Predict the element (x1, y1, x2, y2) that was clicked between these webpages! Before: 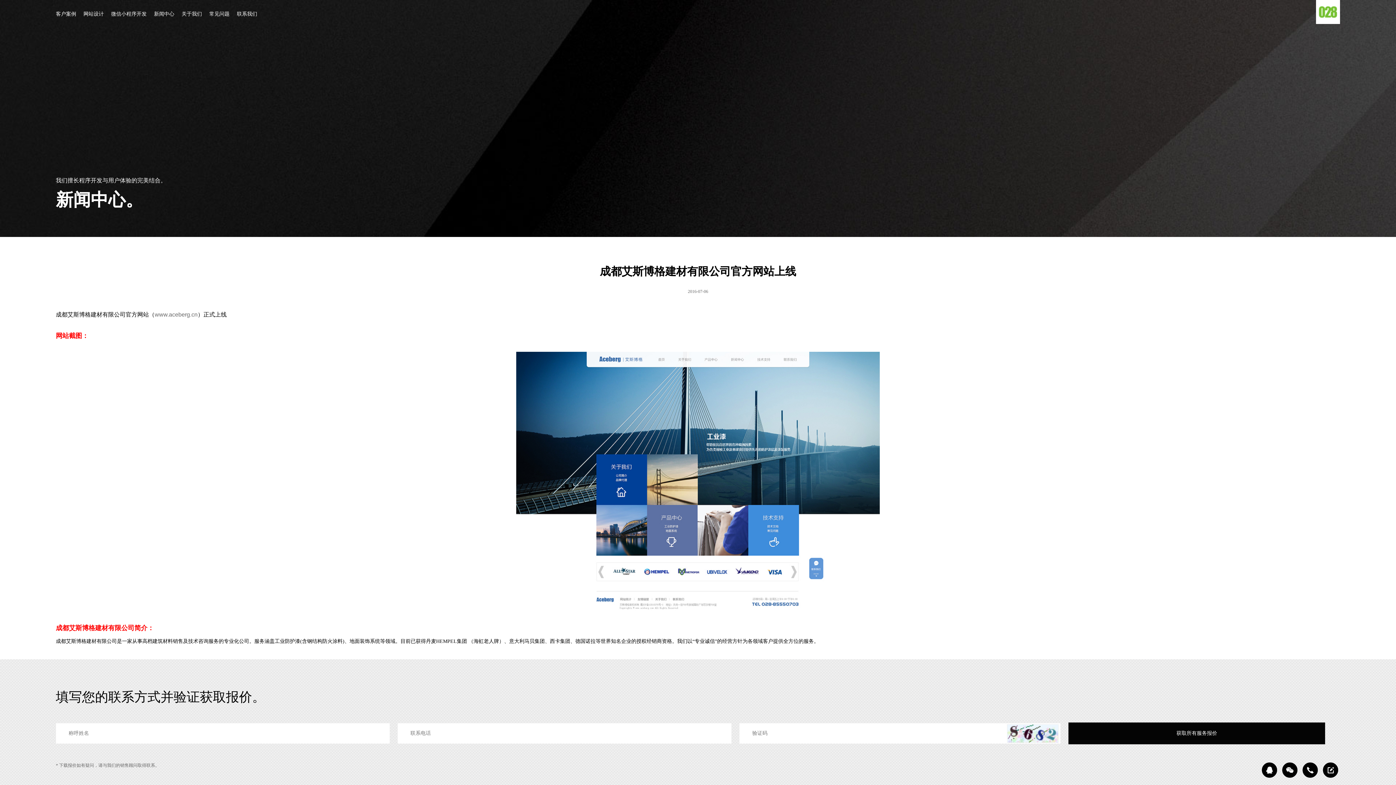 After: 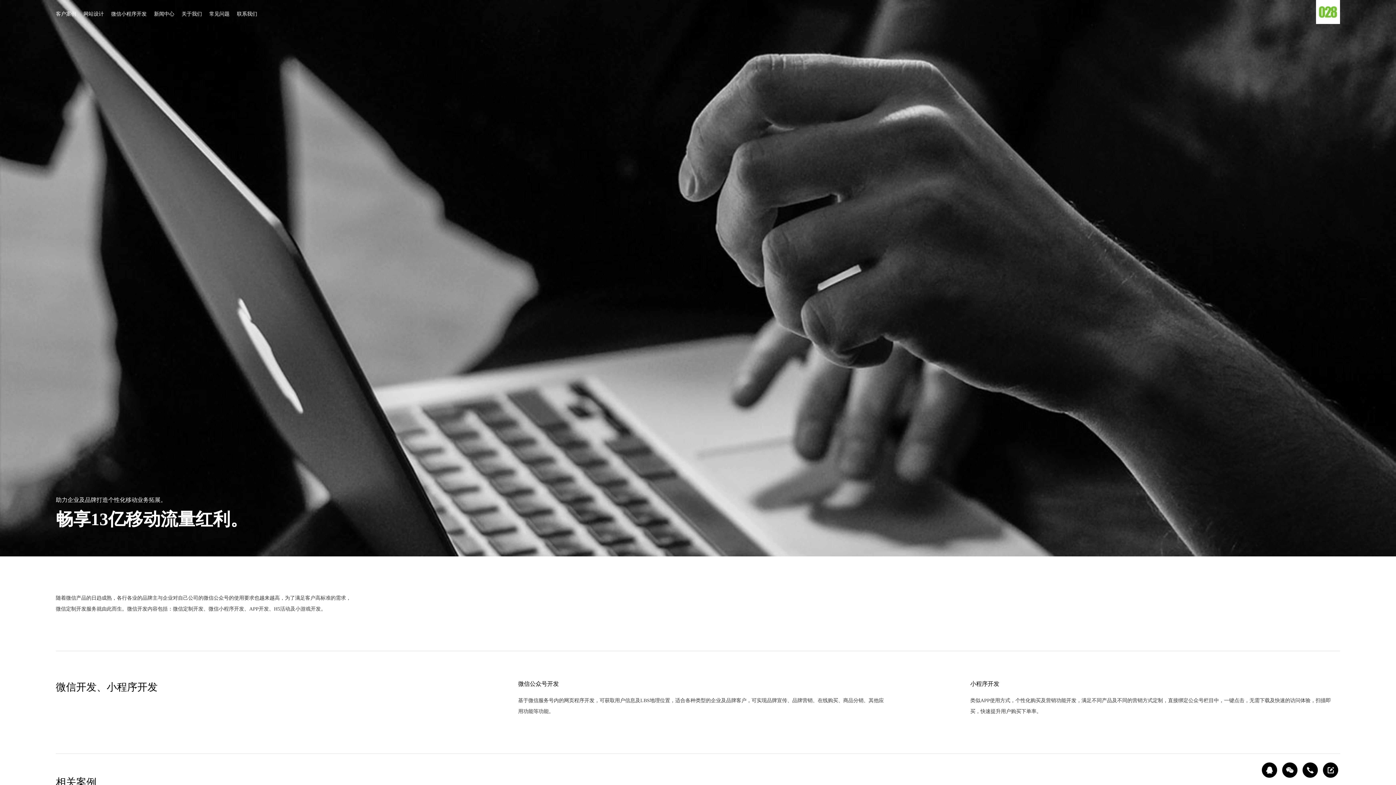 Action: bbox: (111, 10, 146, 17) label: 微信小程序开发